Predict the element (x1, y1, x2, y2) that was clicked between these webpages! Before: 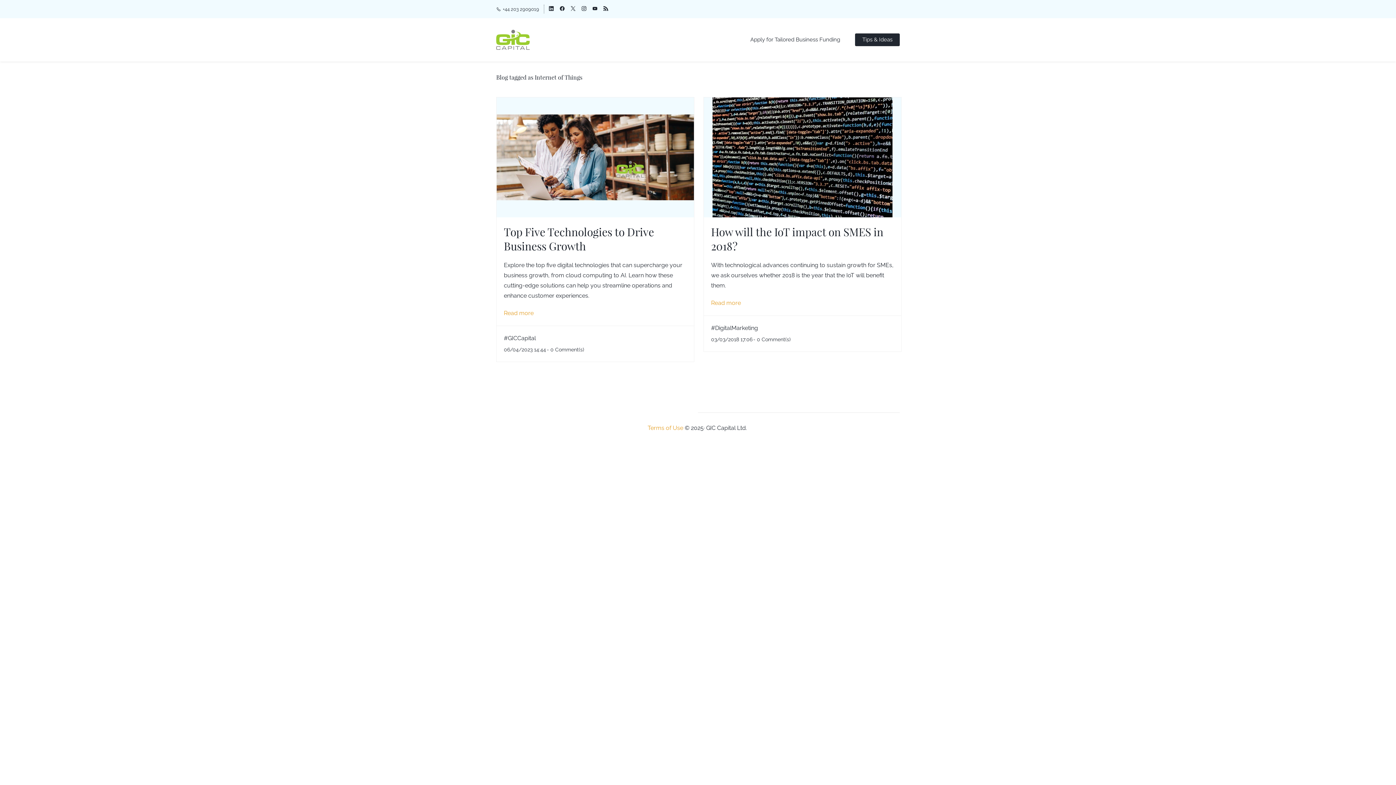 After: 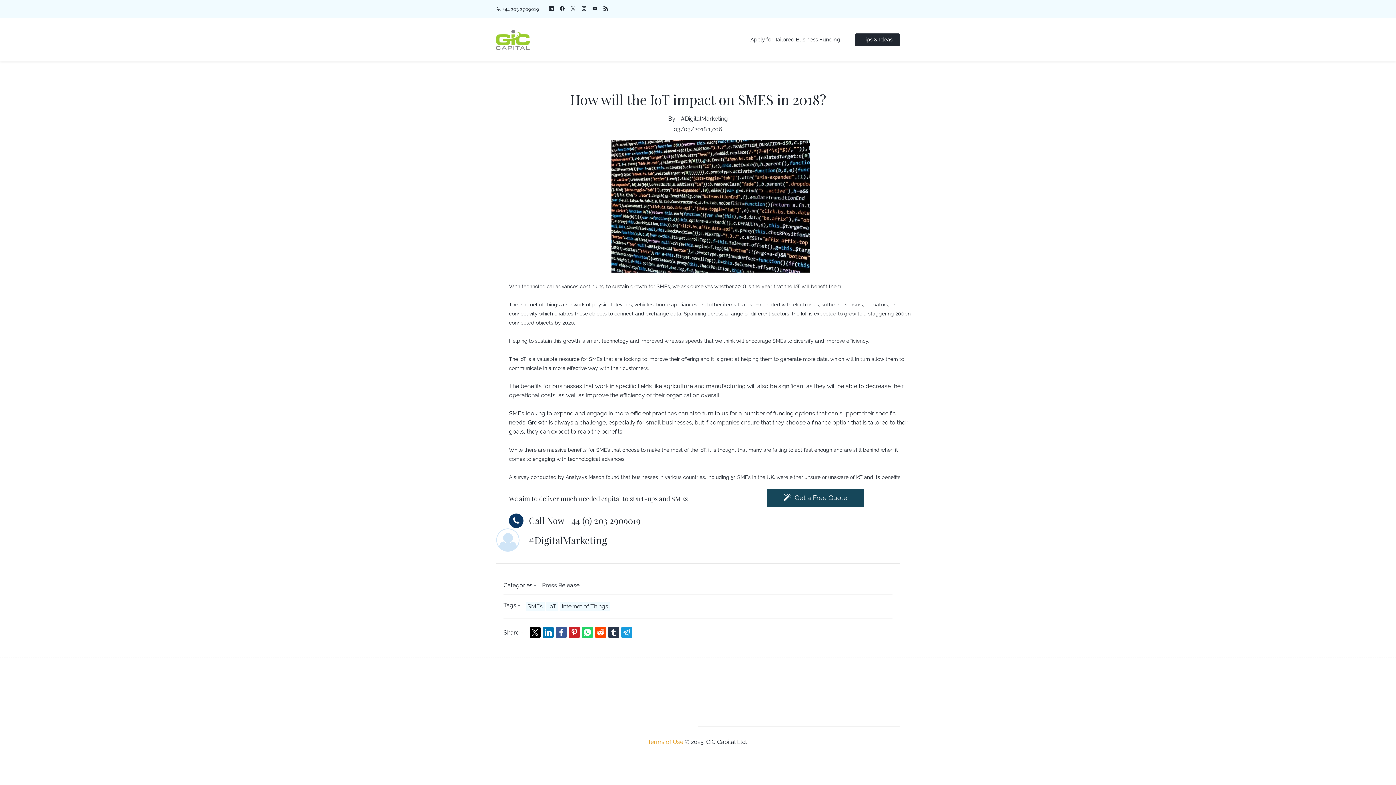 Action: bbox: (753, 336, 790, 342) label: - 0 Comment(s)